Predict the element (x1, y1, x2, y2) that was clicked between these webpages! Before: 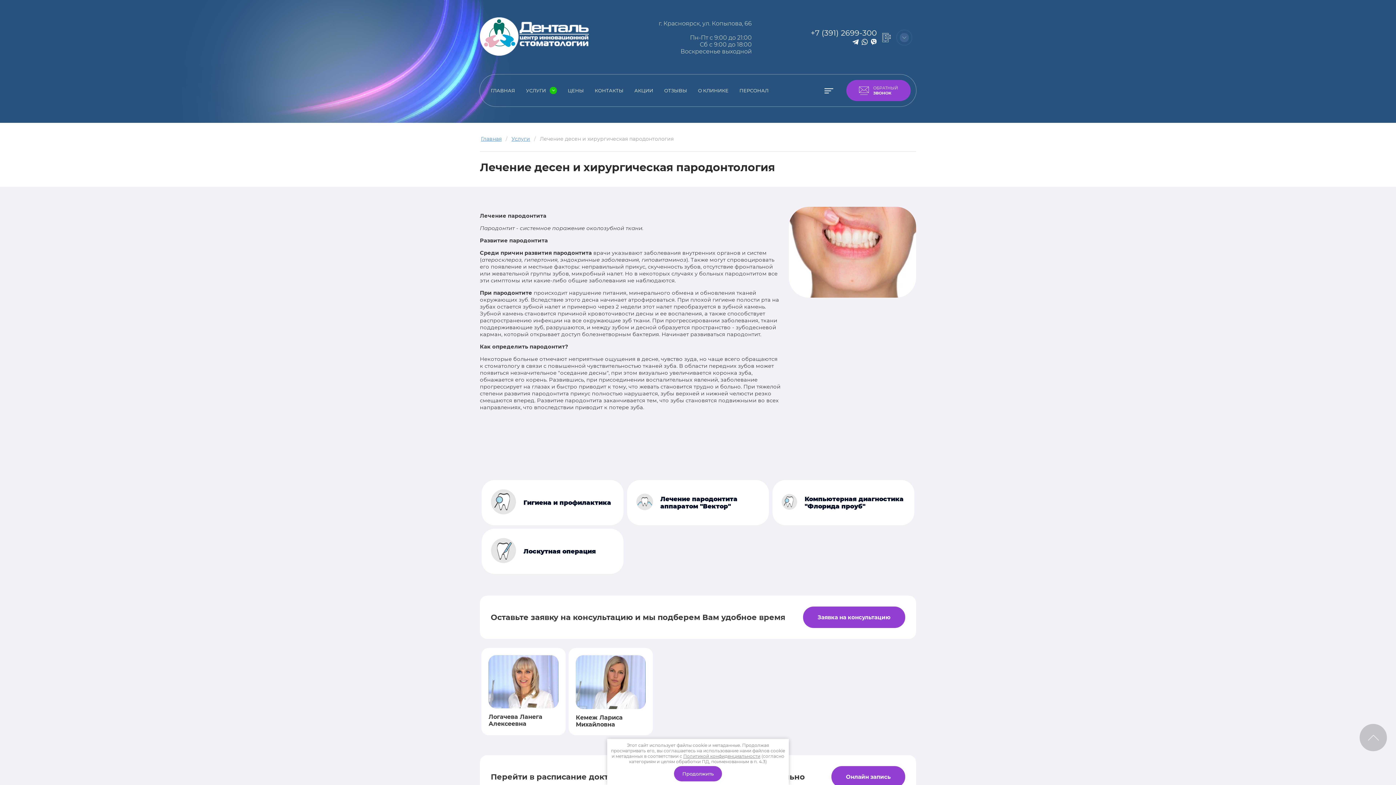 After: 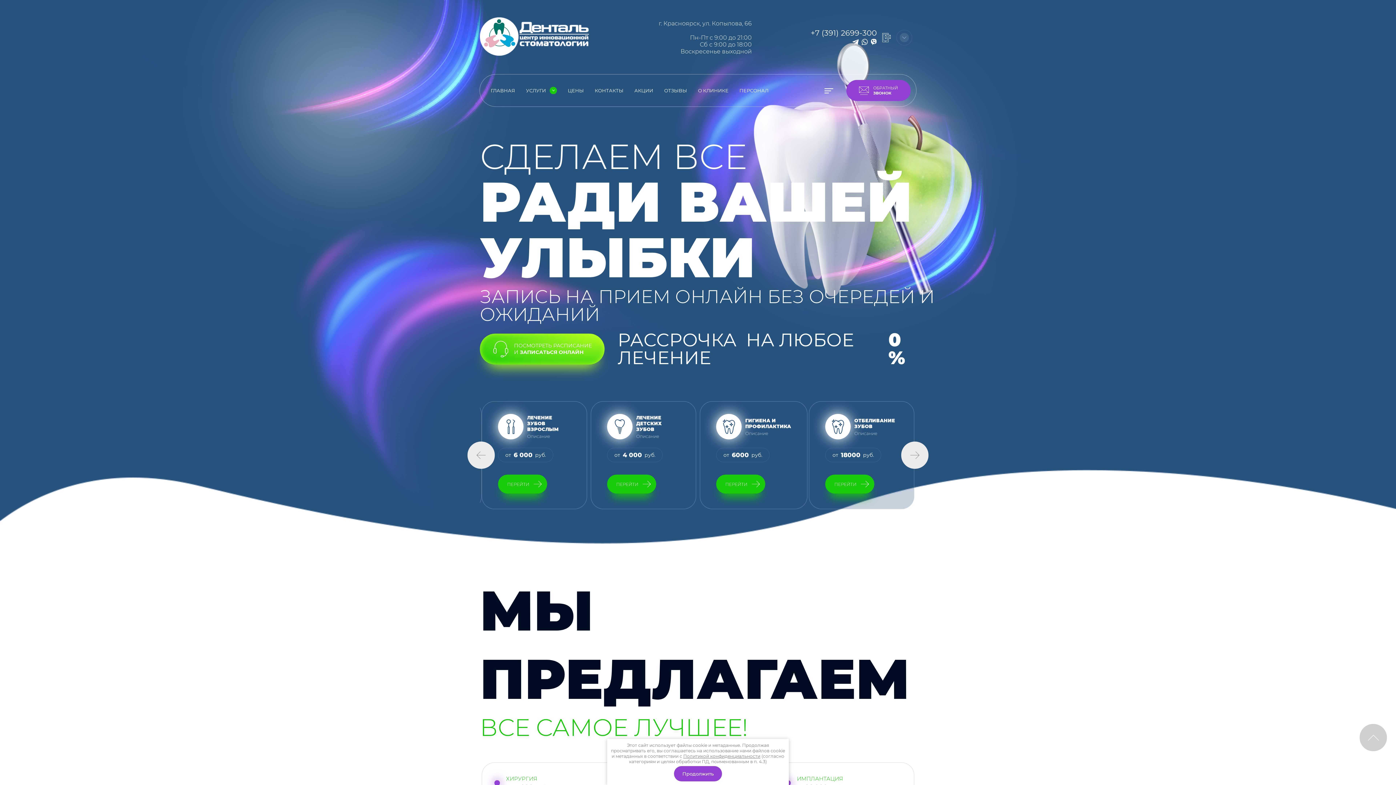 Action: bbox: (480, 16, 589, 57)